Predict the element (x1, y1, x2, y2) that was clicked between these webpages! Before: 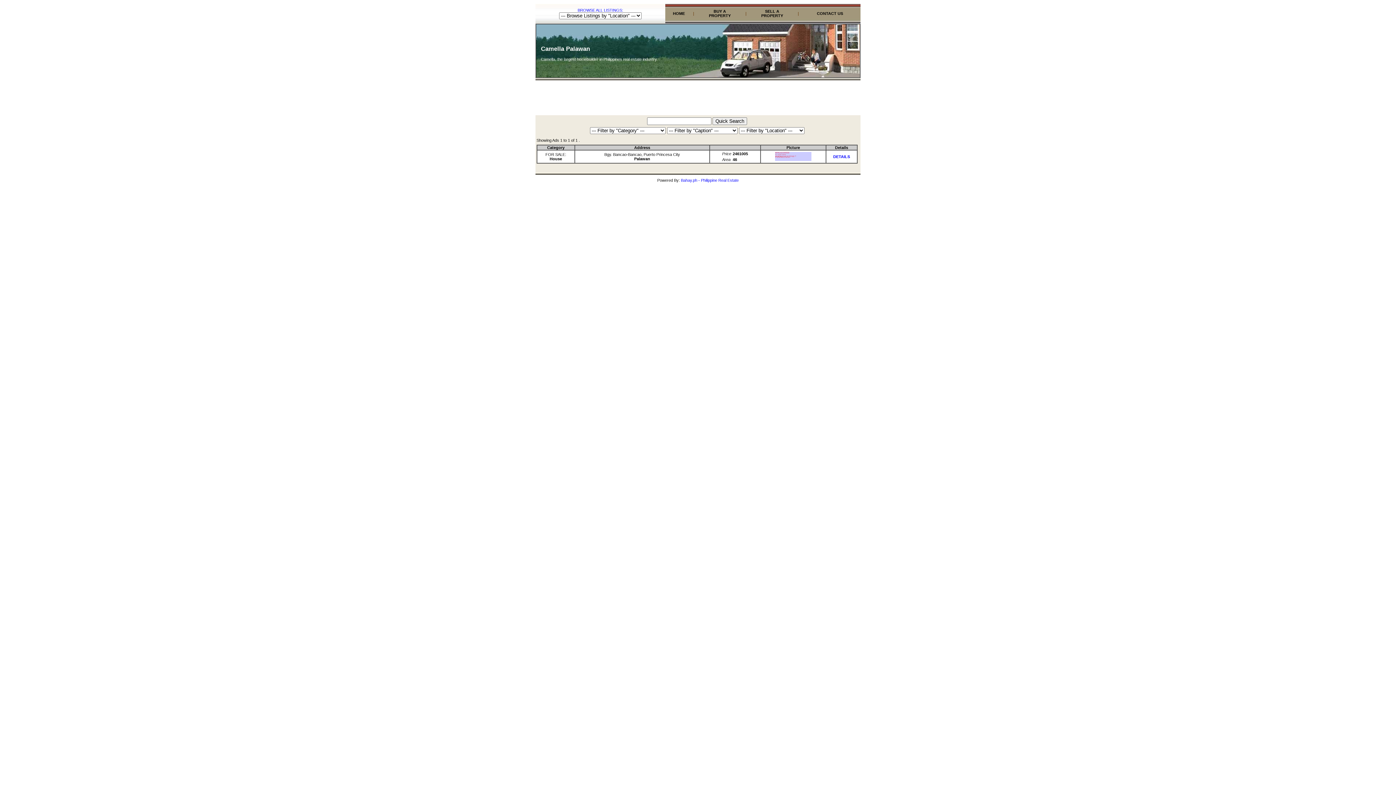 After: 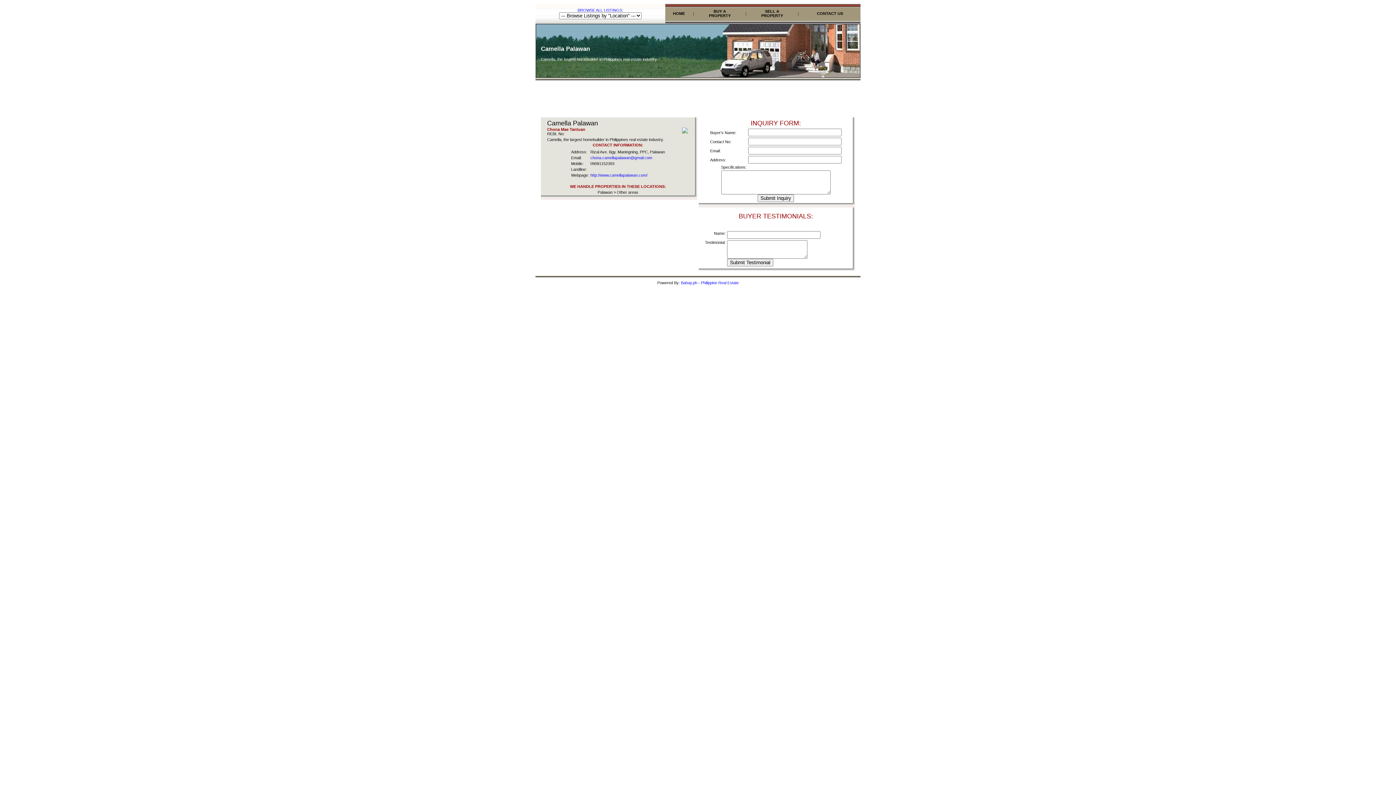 Action: label: CONTACT US bbox: (817, 11, 843, 15)